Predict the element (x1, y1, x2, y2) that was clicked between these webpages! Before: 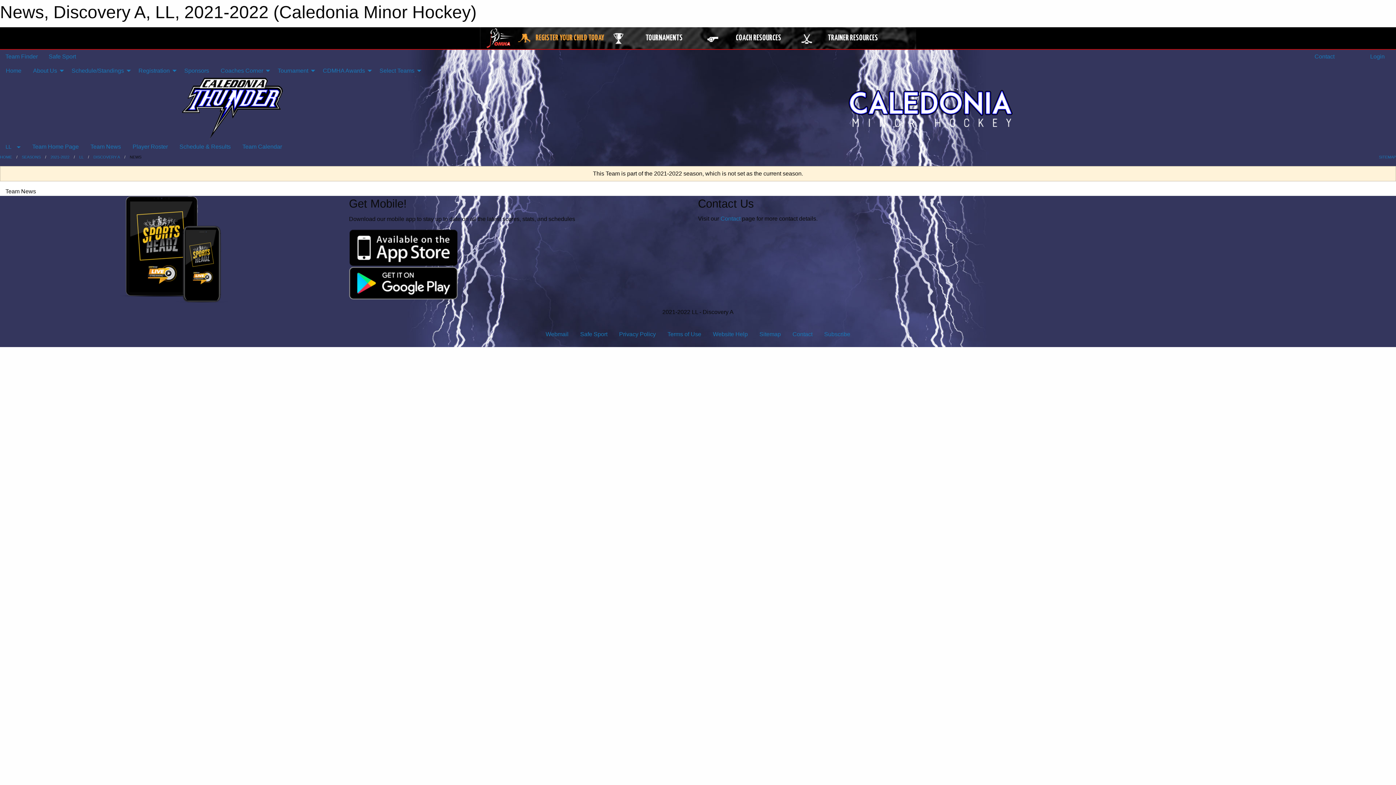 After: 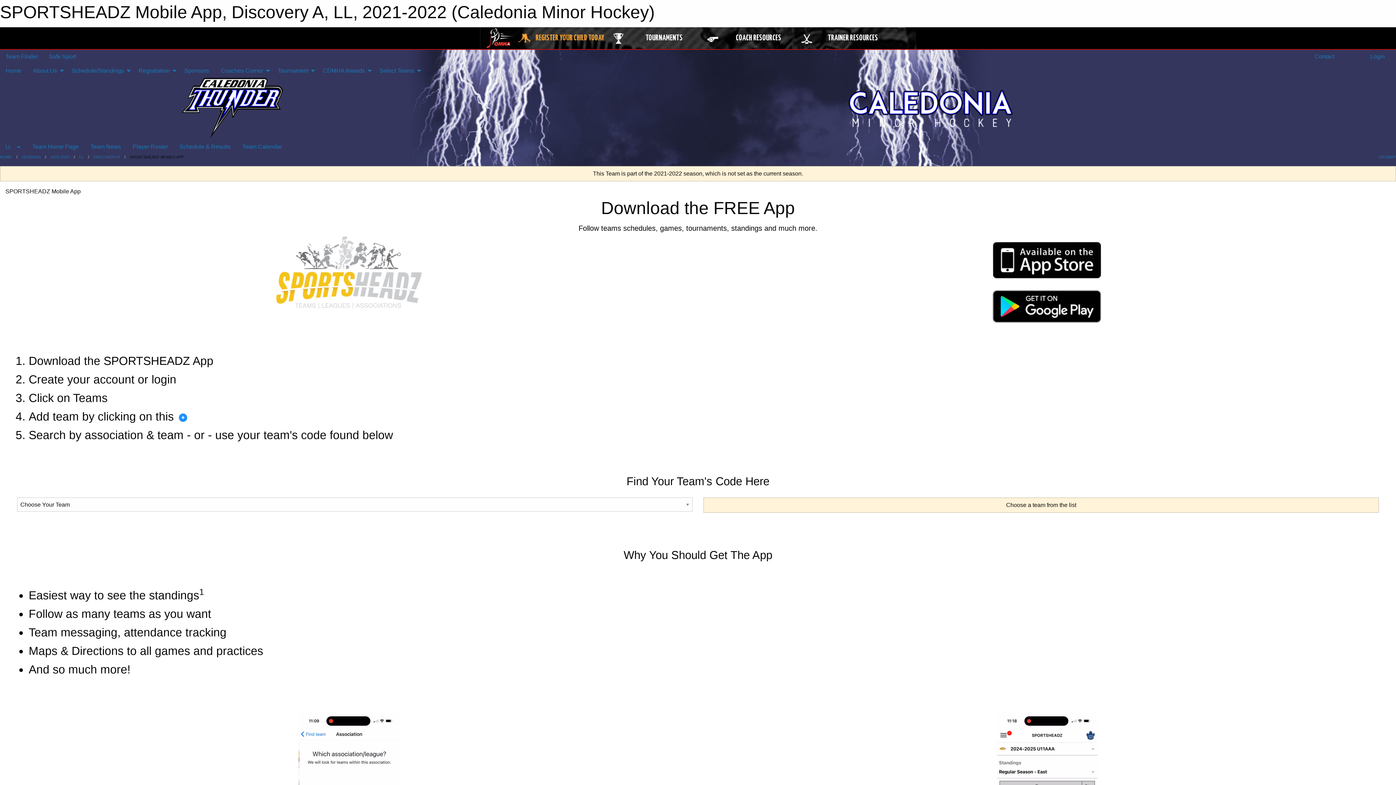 Action: bbox: (349, 244, 458, 250)